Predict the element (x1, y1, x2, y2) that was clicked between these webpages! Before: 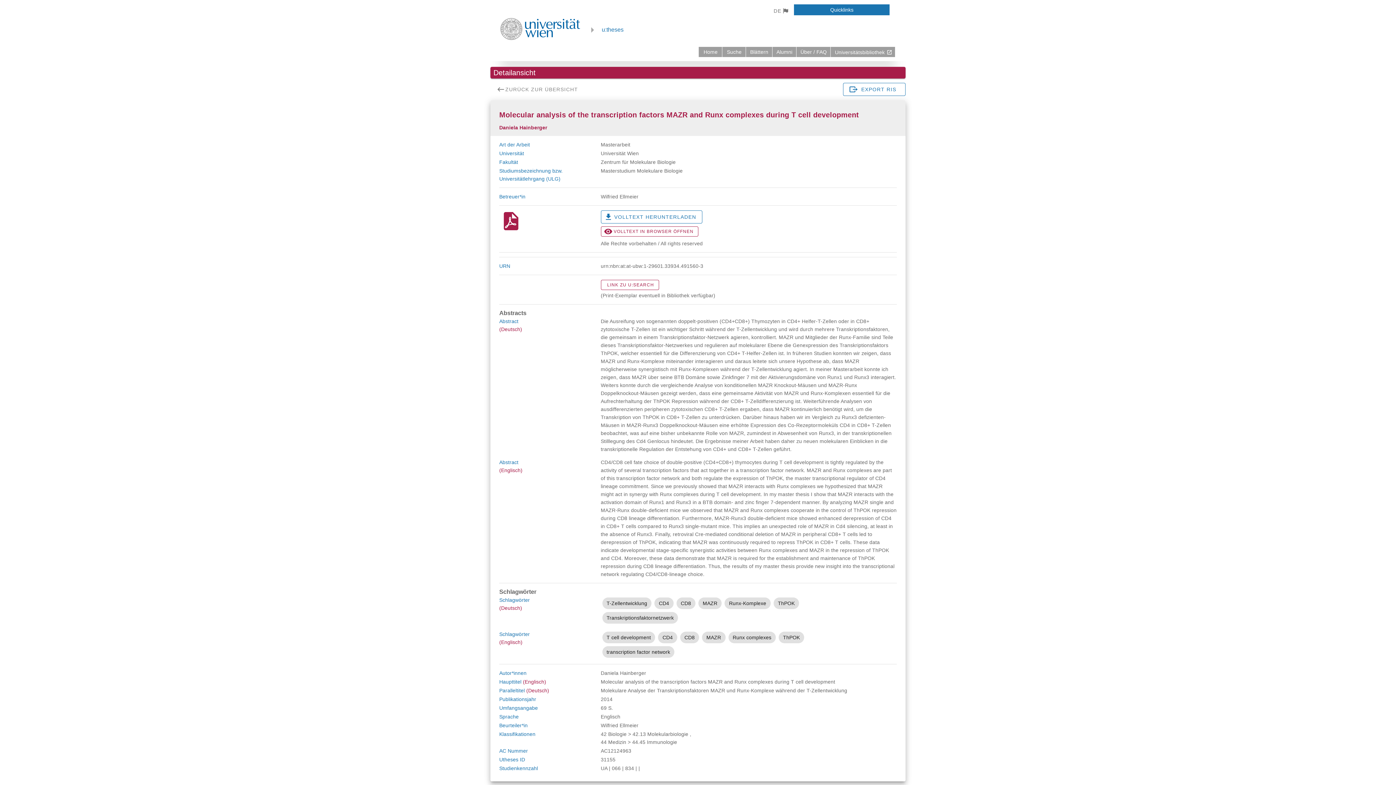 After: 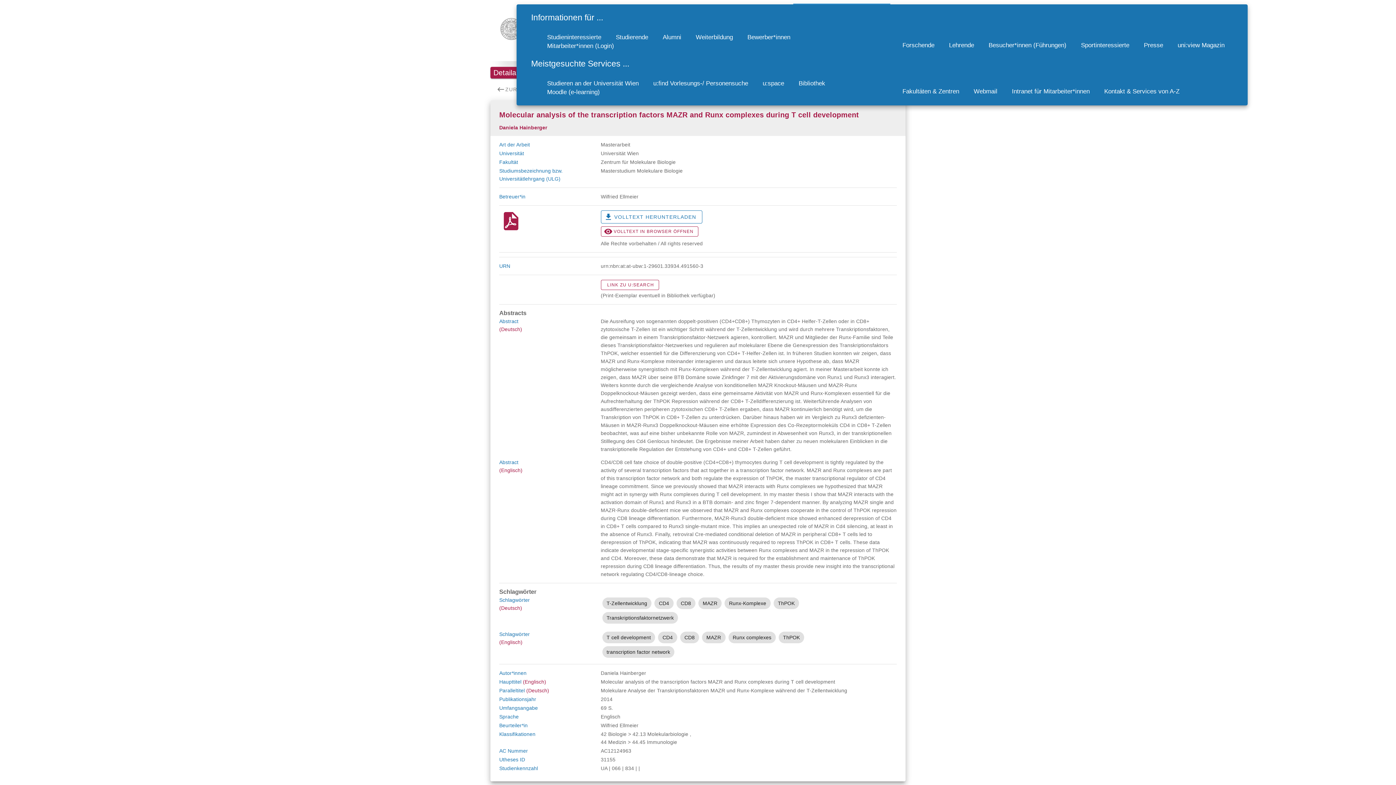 Action: label: Quicklinks bbox: (794, 4, 889, 15)